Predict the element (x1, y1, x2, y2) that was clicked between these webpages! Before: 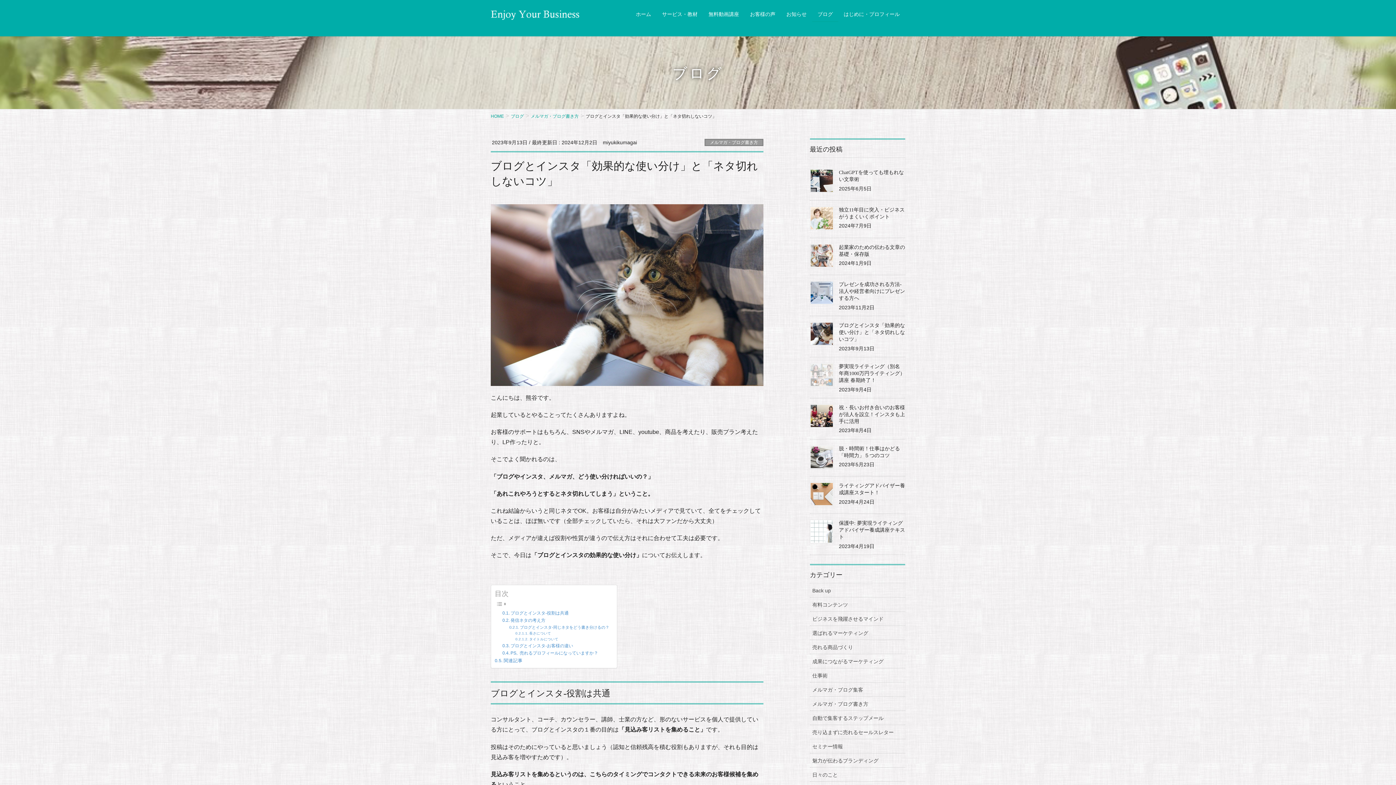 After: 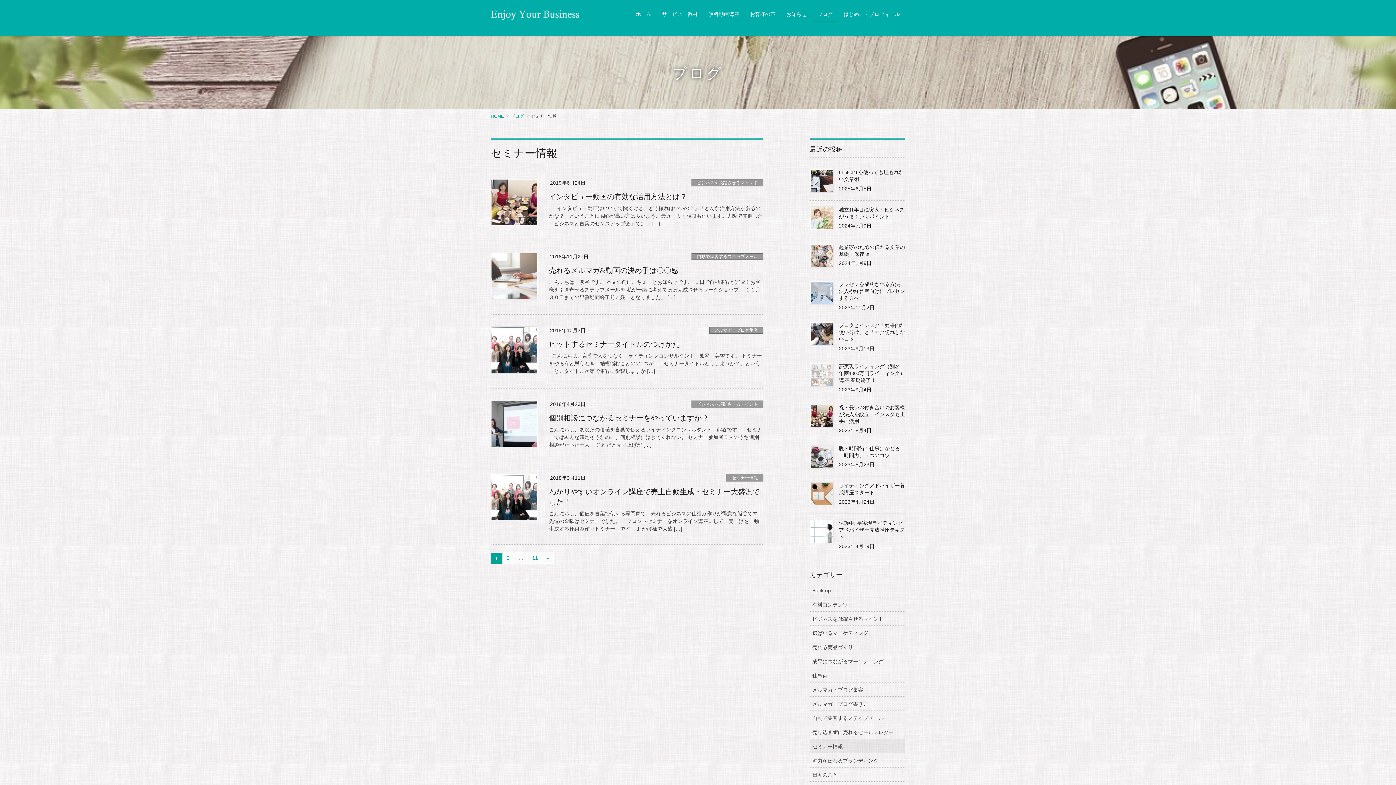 Action: label: セミナー情報 bbox: (810, 739, 905, 753)